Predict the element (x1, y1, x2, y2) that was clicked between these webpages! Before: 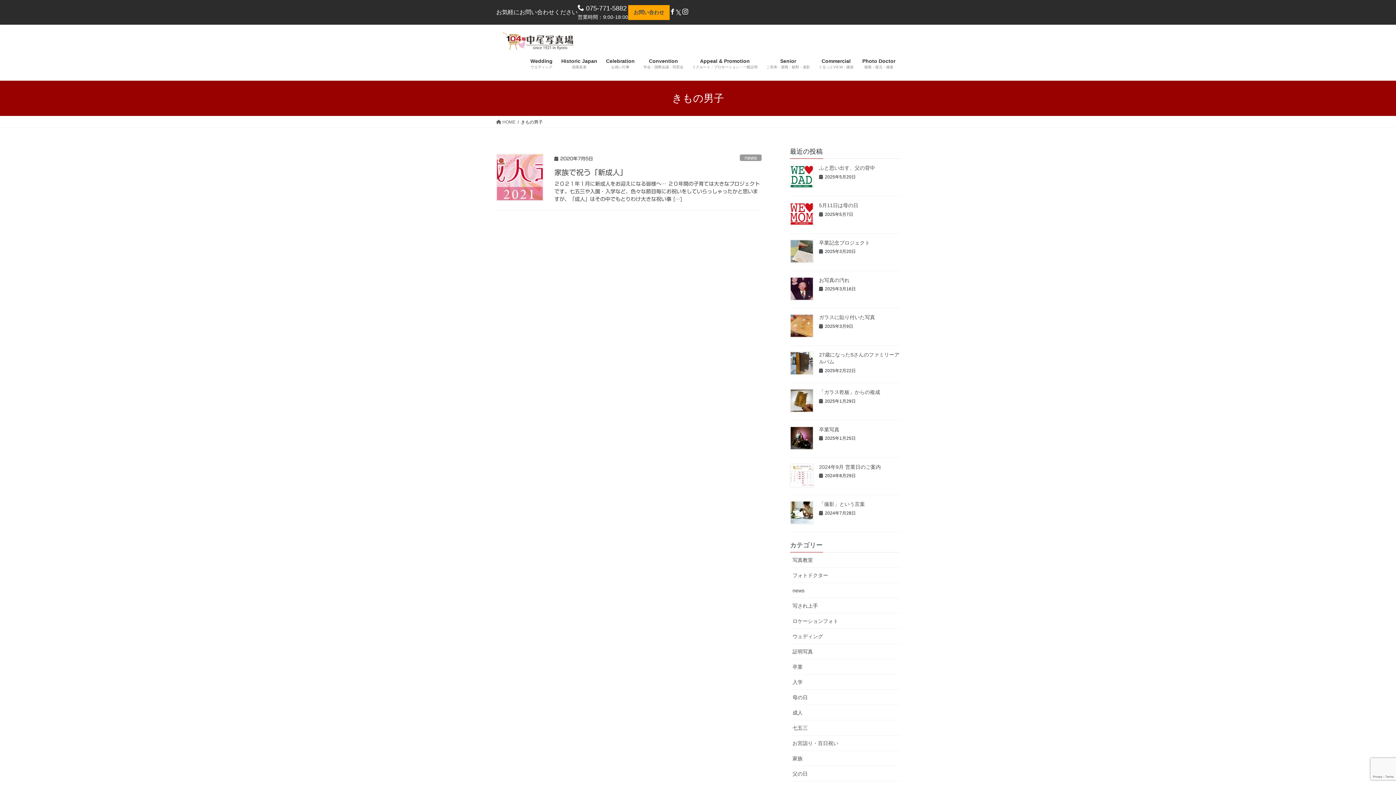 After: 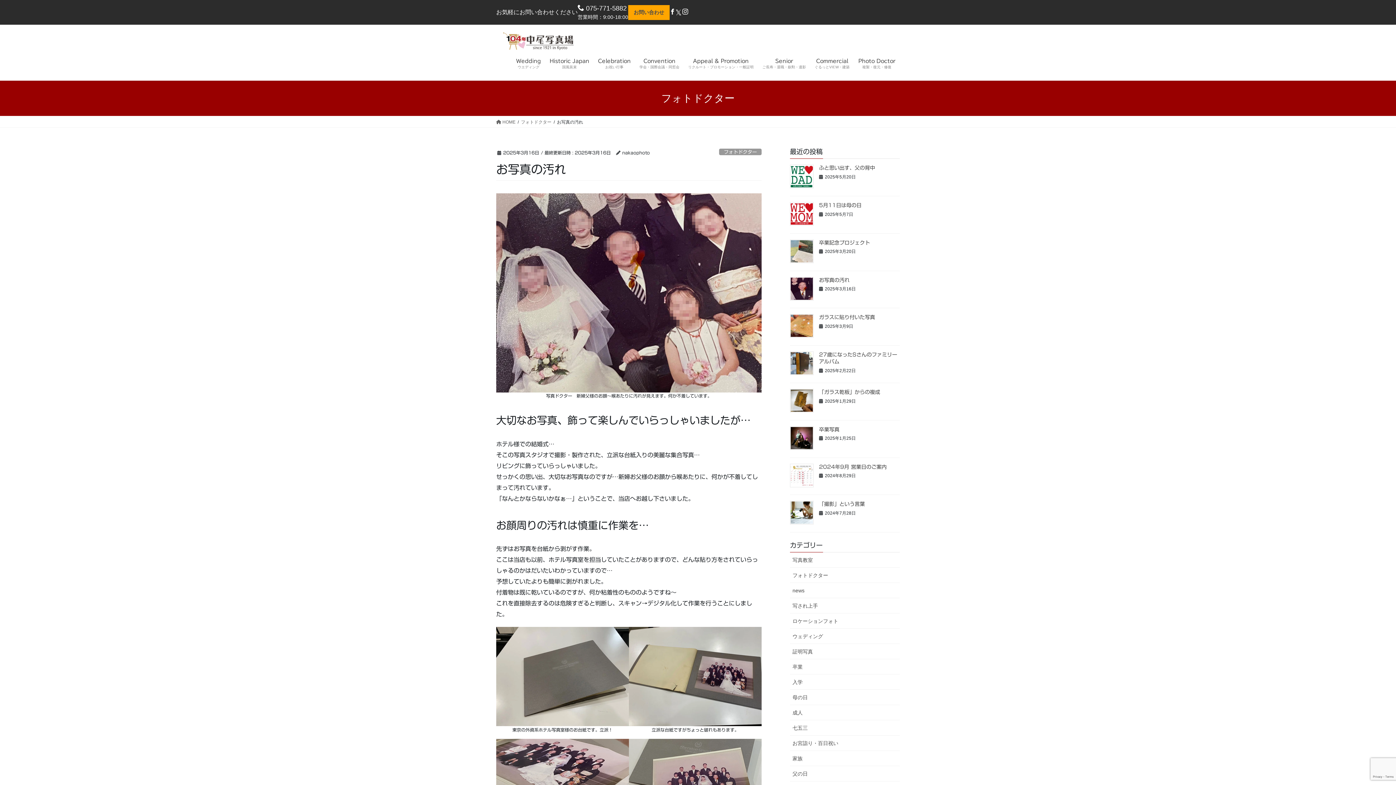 Action: label: お写真の汚れ bbox: (819, 277, 849, 283)